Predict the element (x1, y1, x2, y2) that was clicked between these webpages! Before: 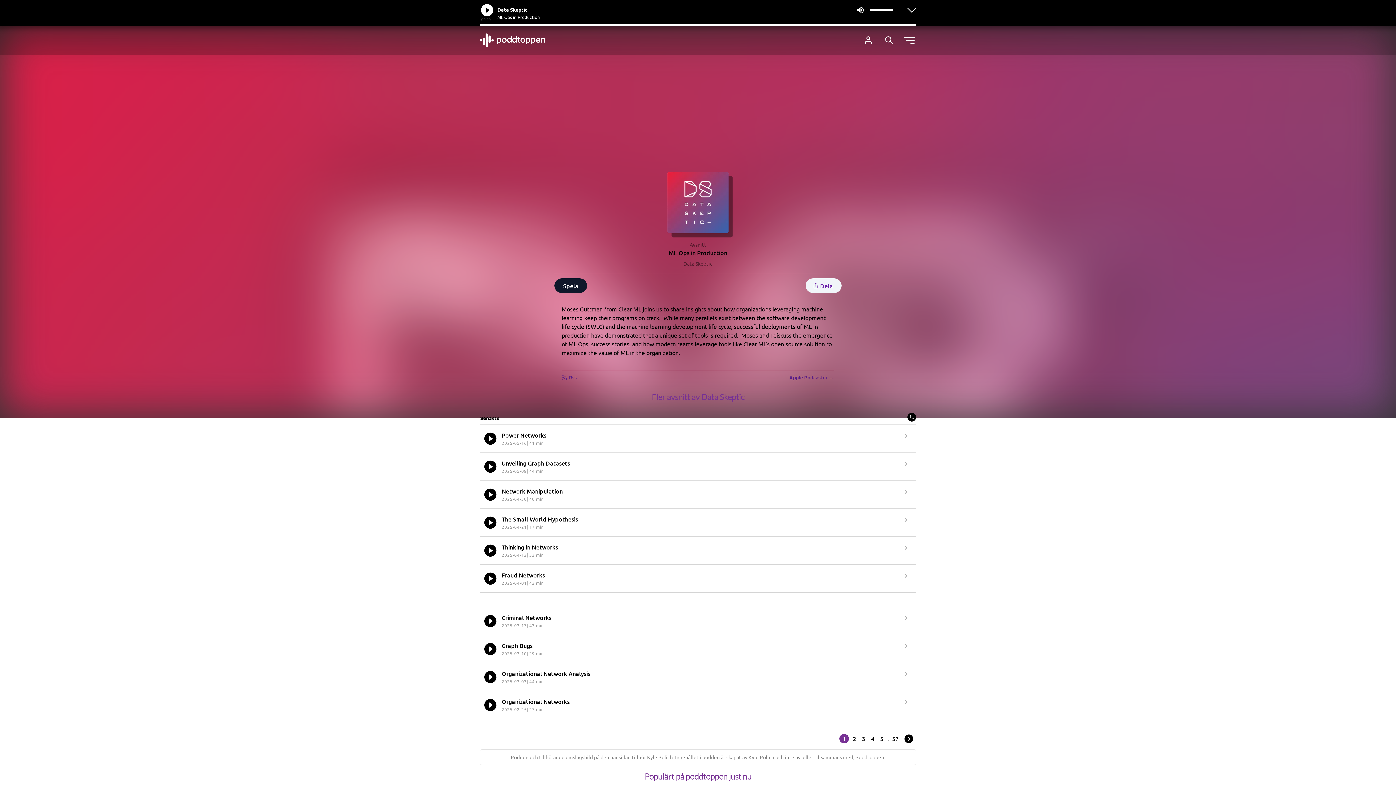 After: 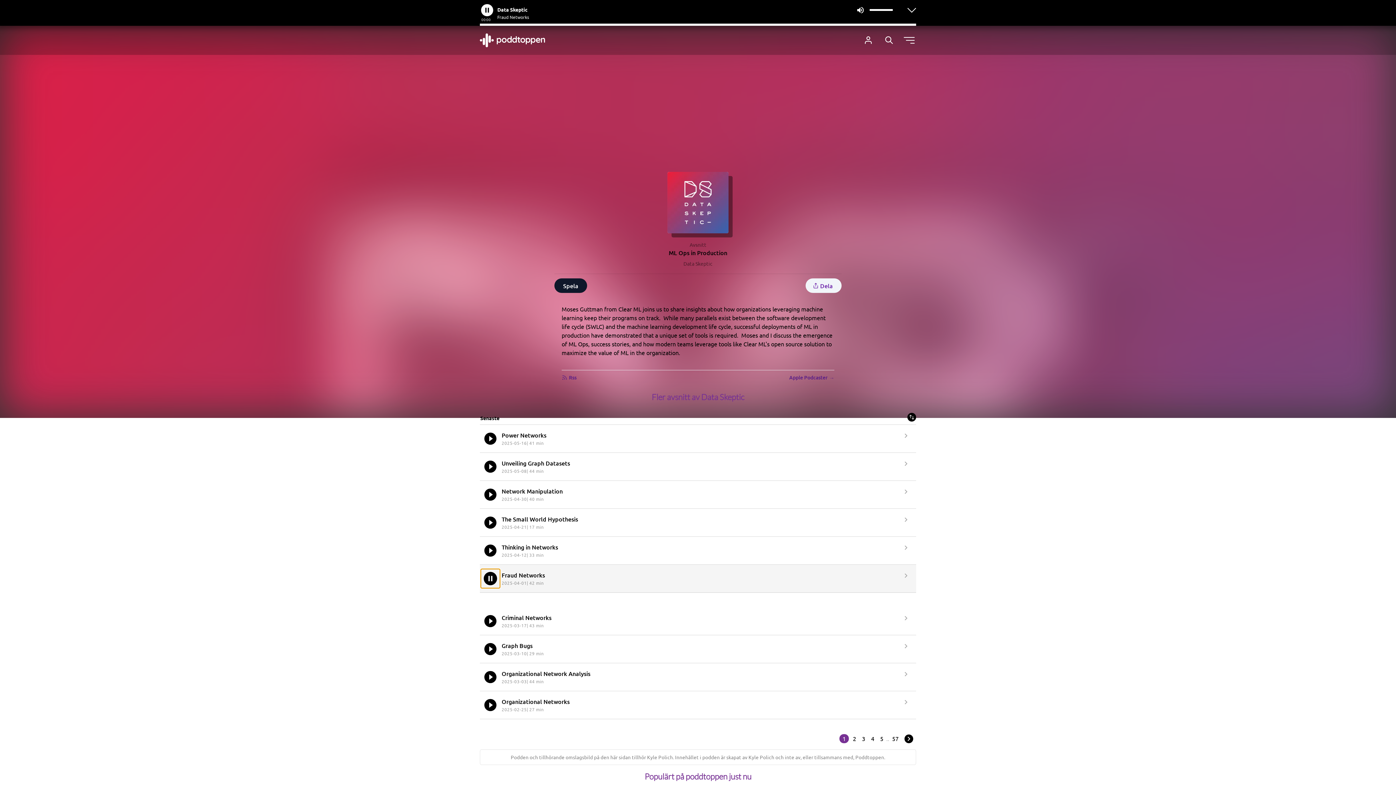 Action: bbox: (481, 570, 499, 587)